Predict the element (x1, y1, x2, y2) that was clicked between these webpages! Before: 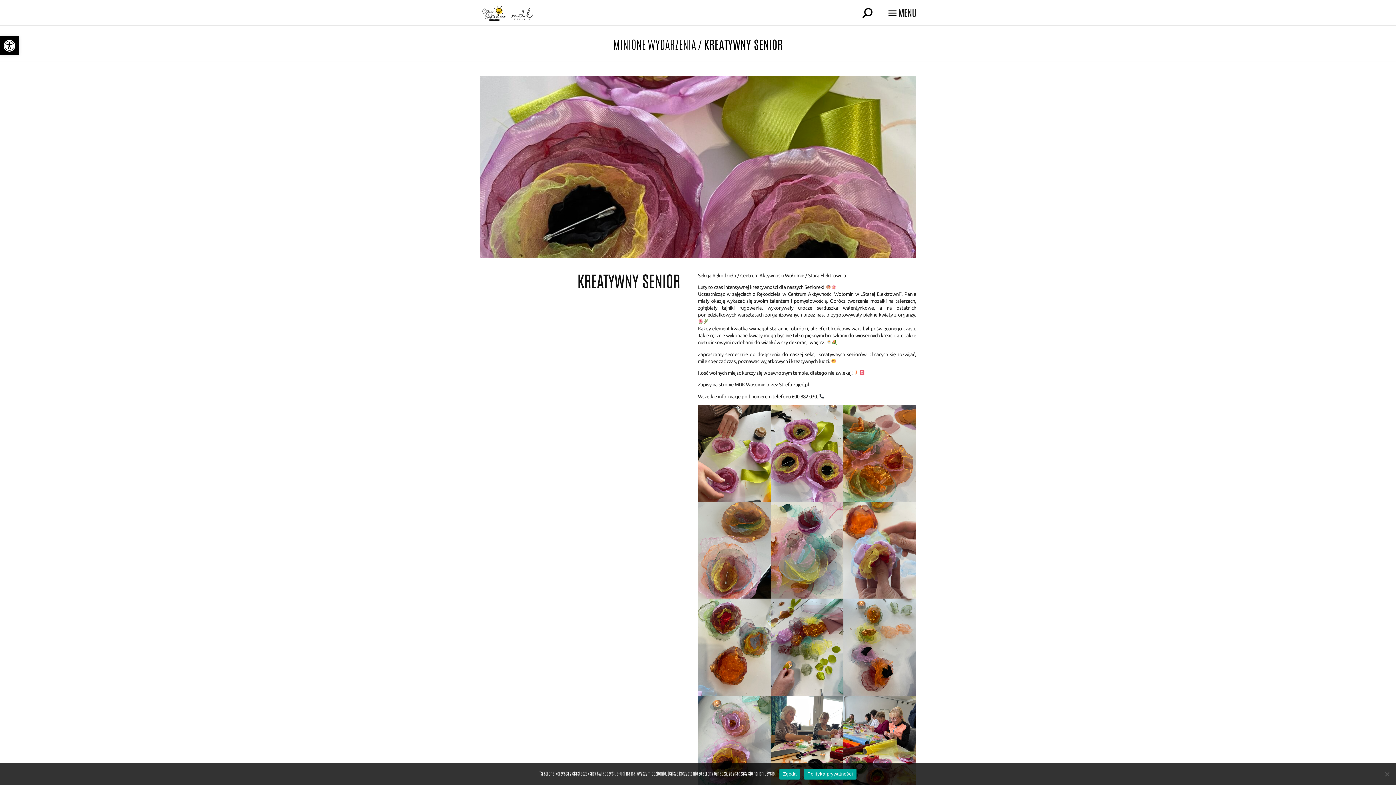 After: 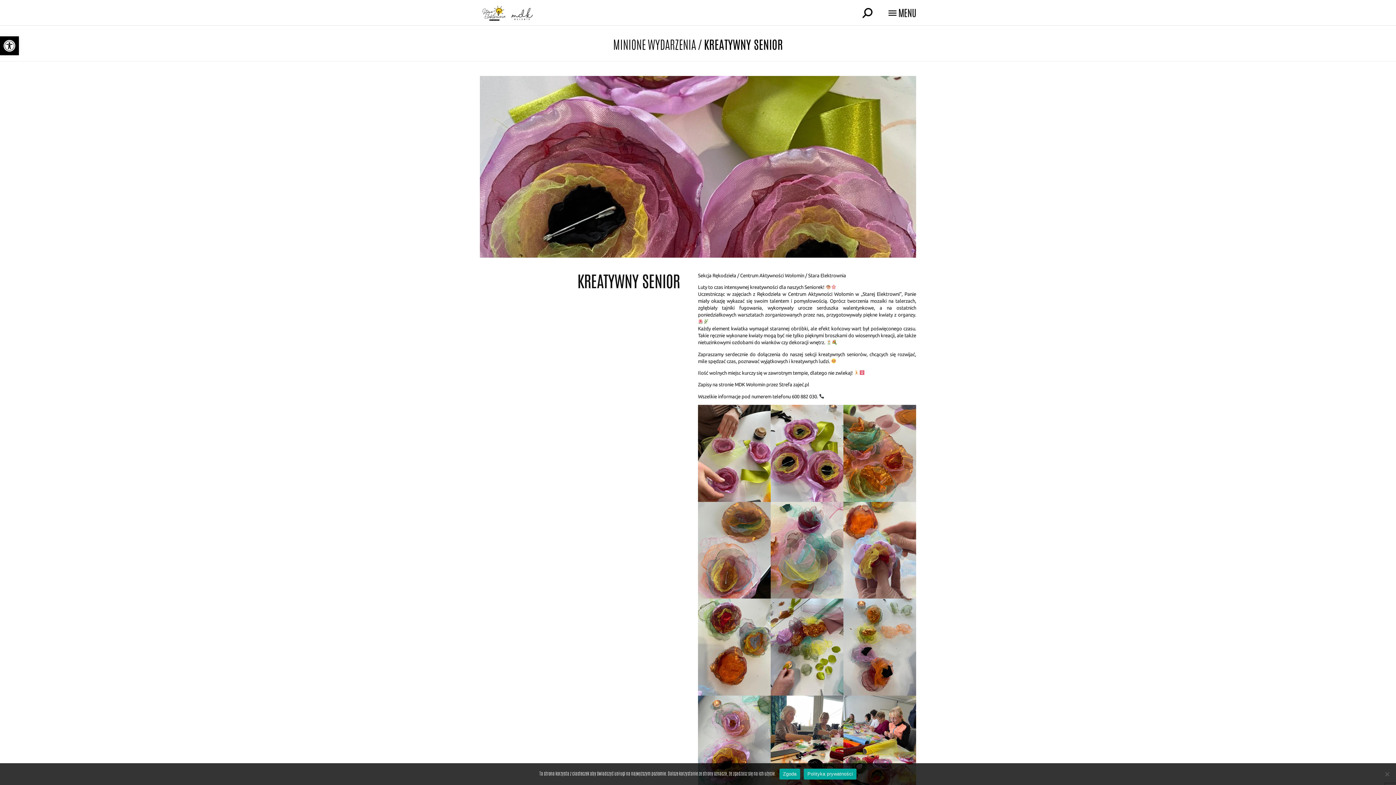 Action: bbox: (804, 768, 856, 779) label: Polityka prywatności